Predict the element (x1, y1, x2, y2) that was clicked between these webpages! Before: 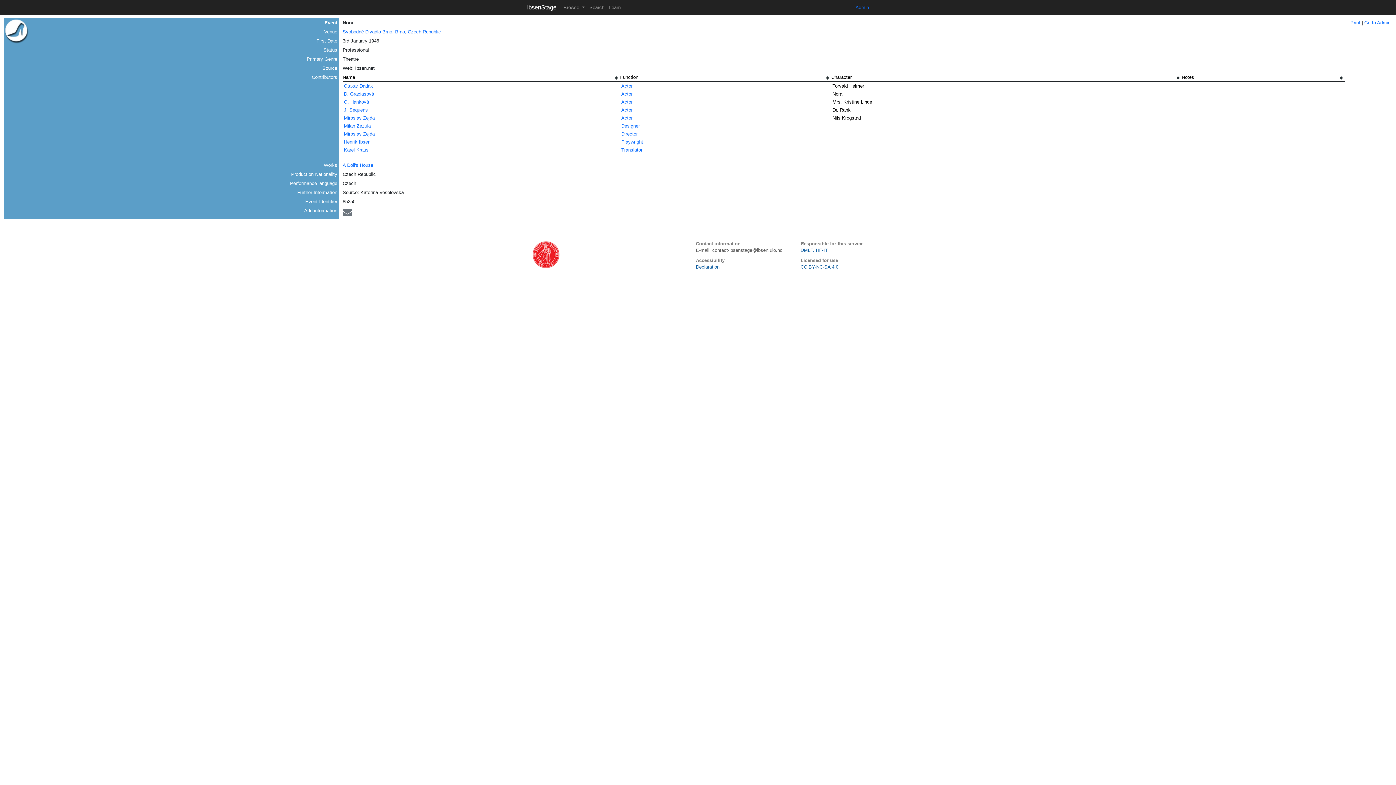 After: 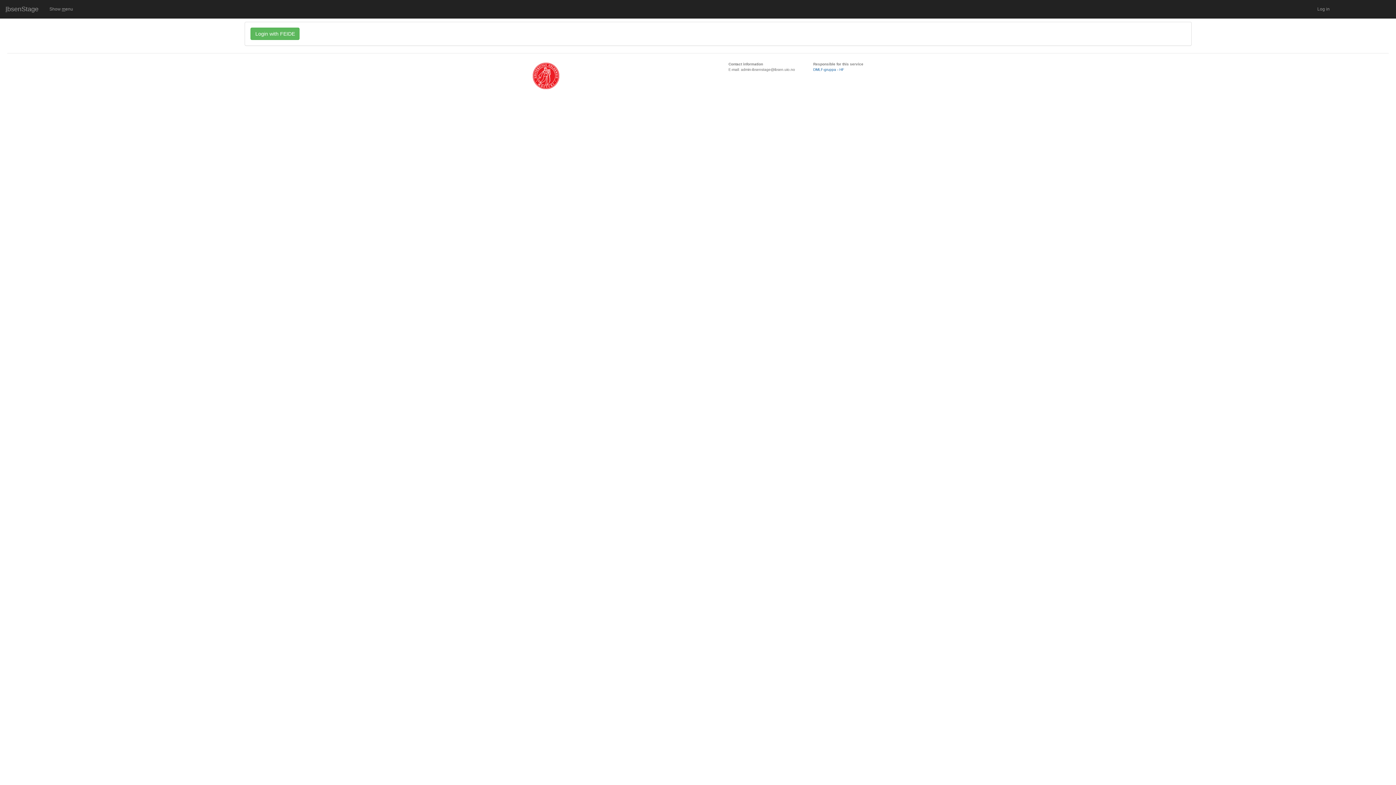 Action: label: Go to Admin bbox: (1364, 20, 1390, 25)